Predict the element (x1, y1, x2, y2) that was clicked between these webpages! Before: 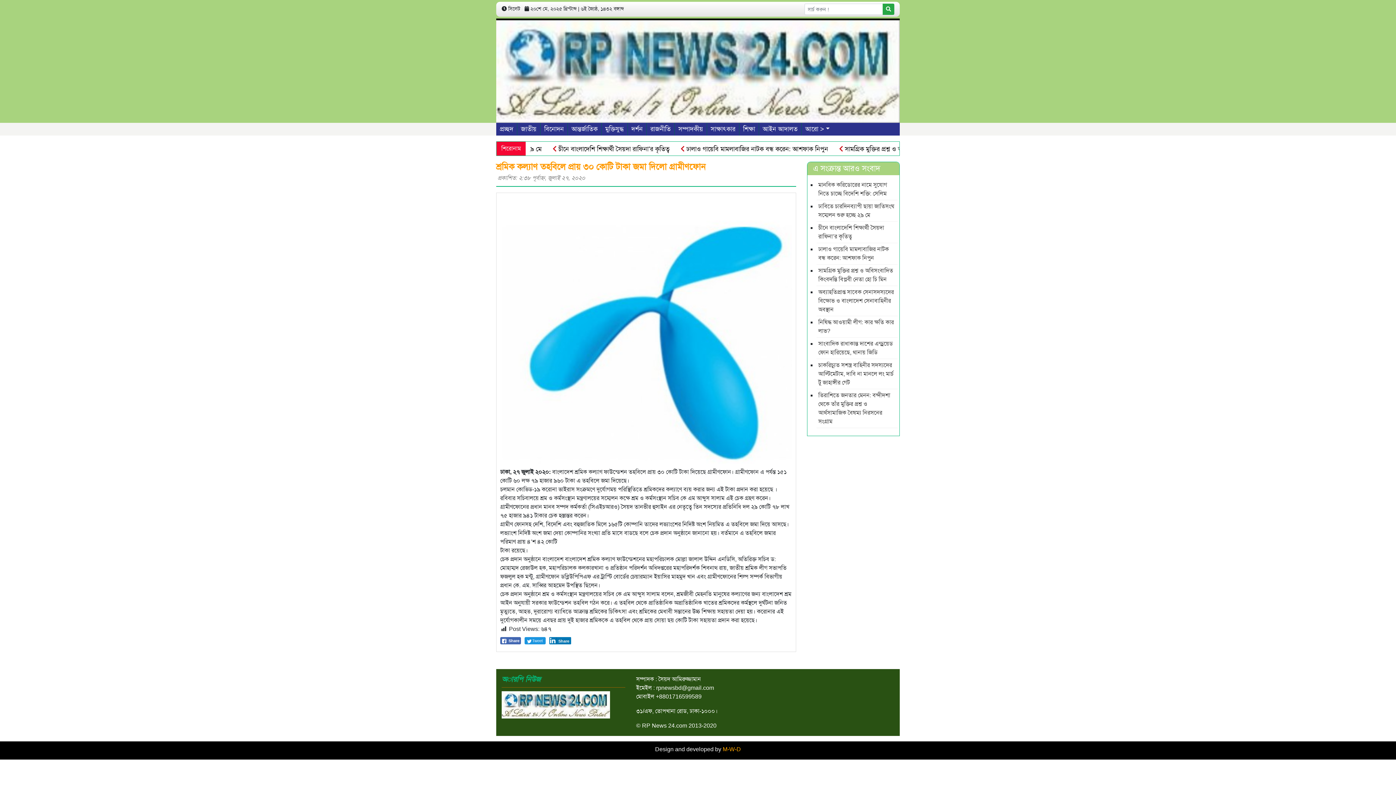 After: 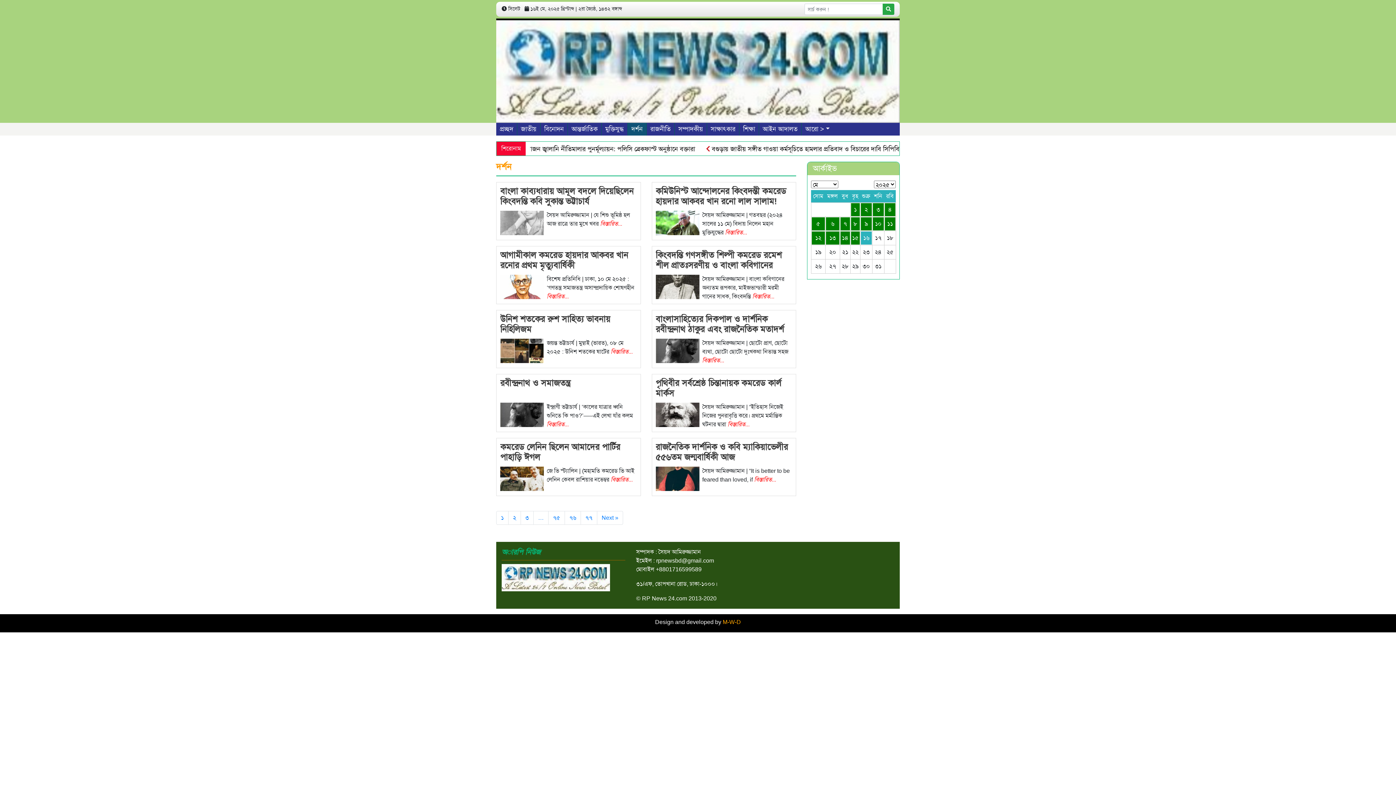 Action: label: দর্শন bbox: (628, 122, 646, 135)